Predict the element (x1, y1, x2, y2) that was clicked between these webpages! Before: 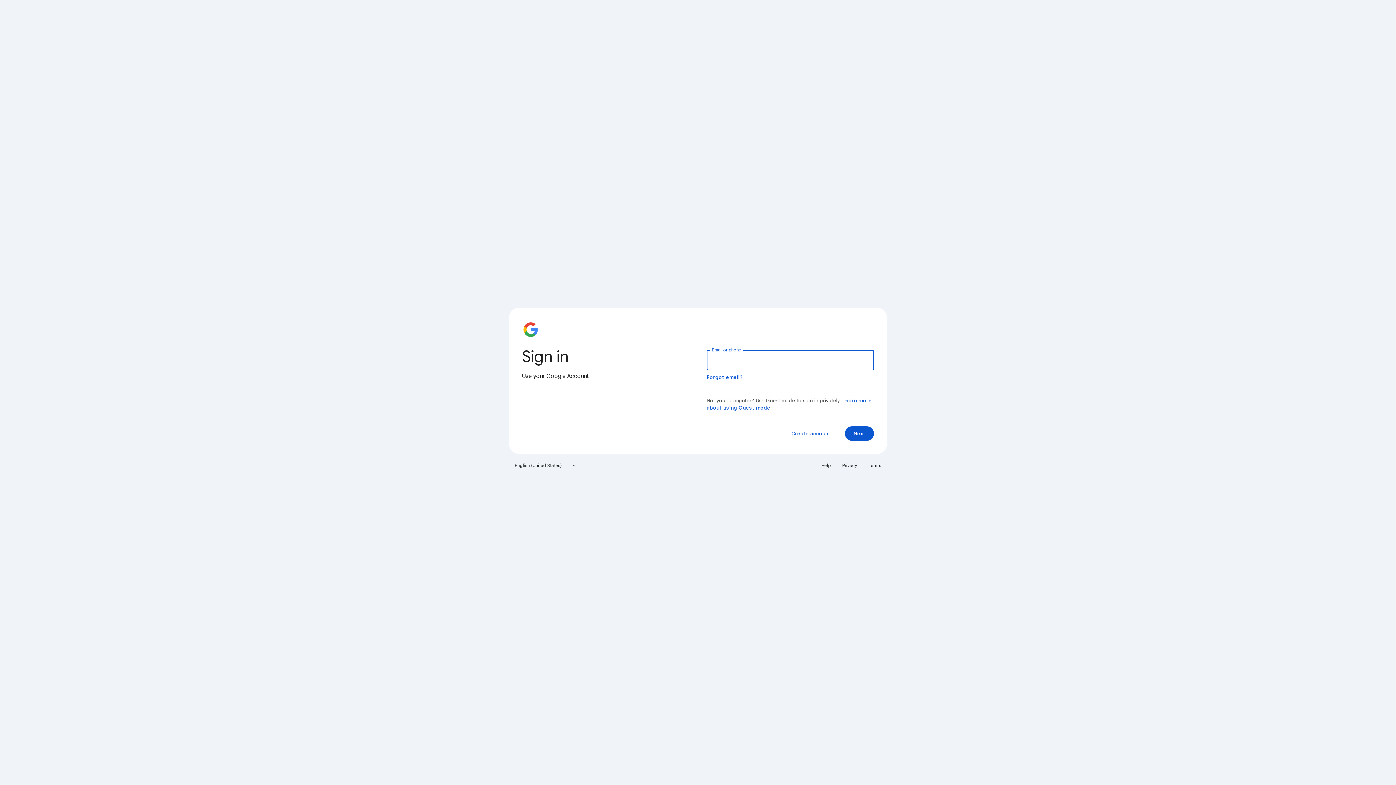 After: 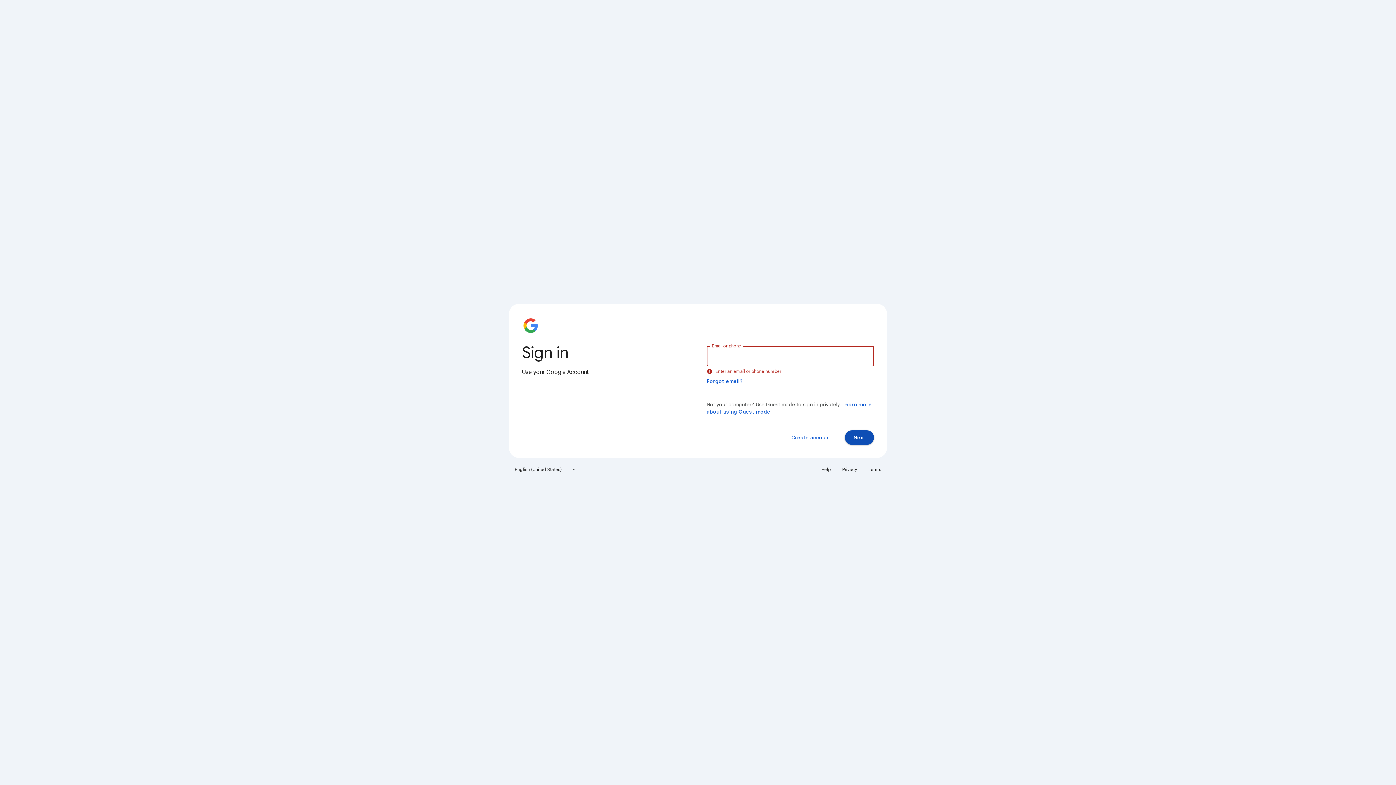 Action: label: Next bbox: (845, 426, 874, 441)